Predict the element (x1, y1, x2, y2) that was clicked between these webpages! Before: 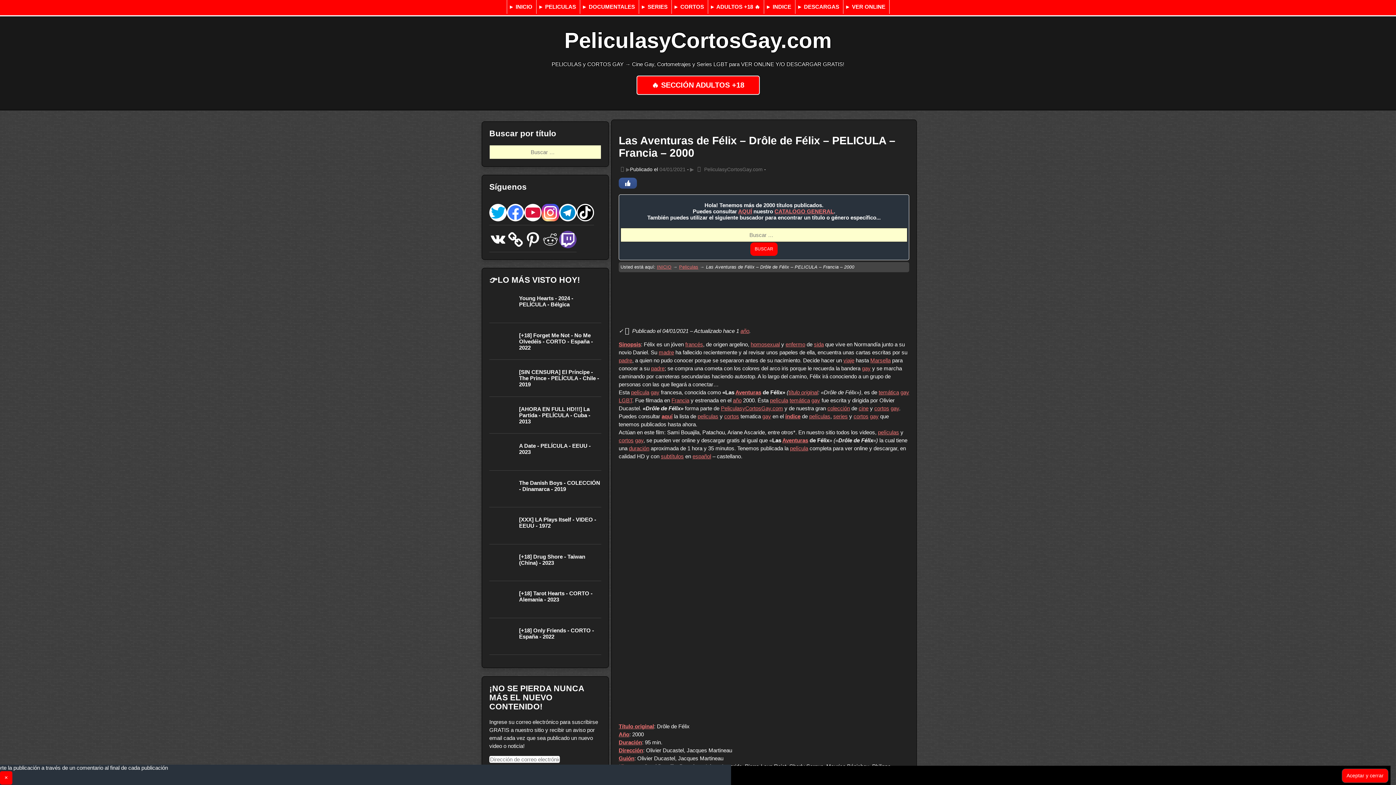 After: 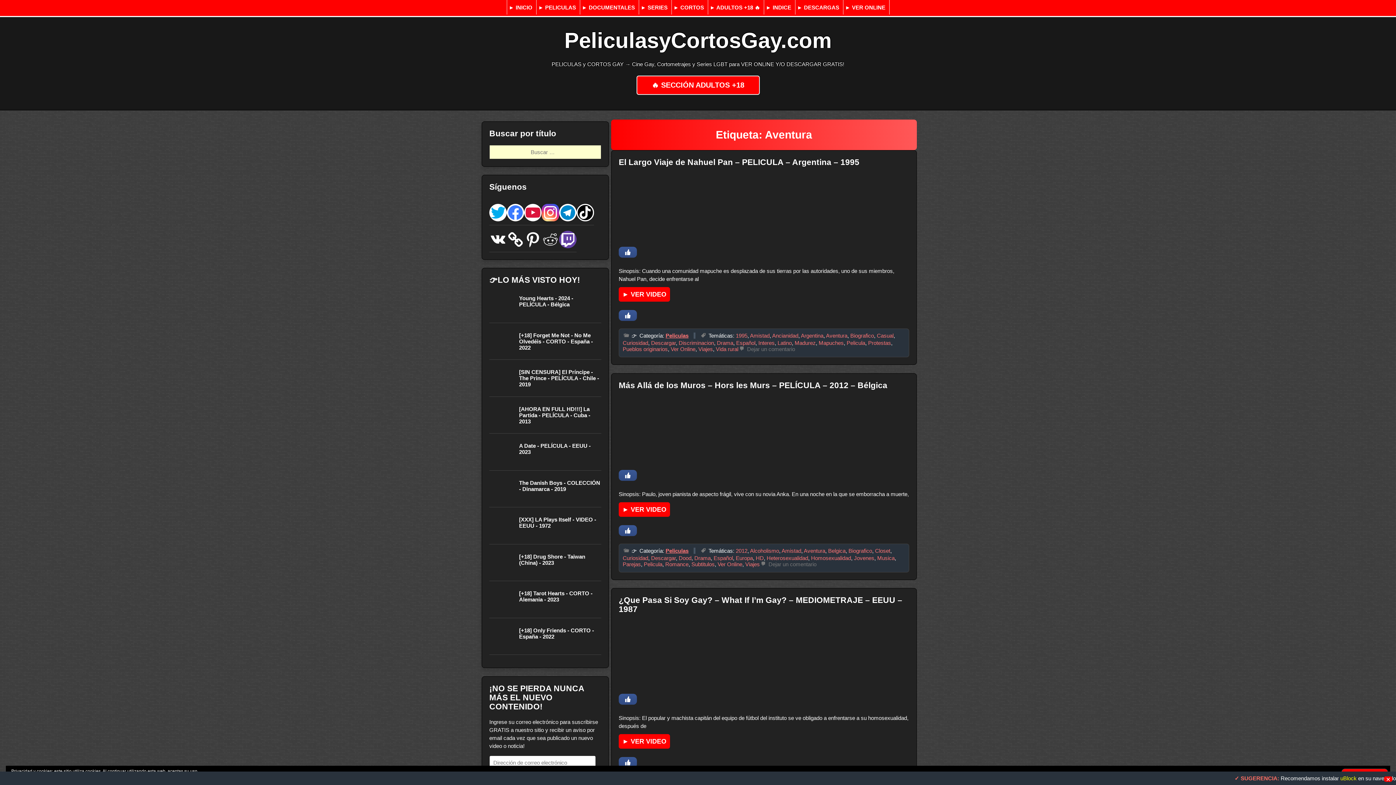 Action: label: Aventuras bbox: (782, 437, 808, 443)